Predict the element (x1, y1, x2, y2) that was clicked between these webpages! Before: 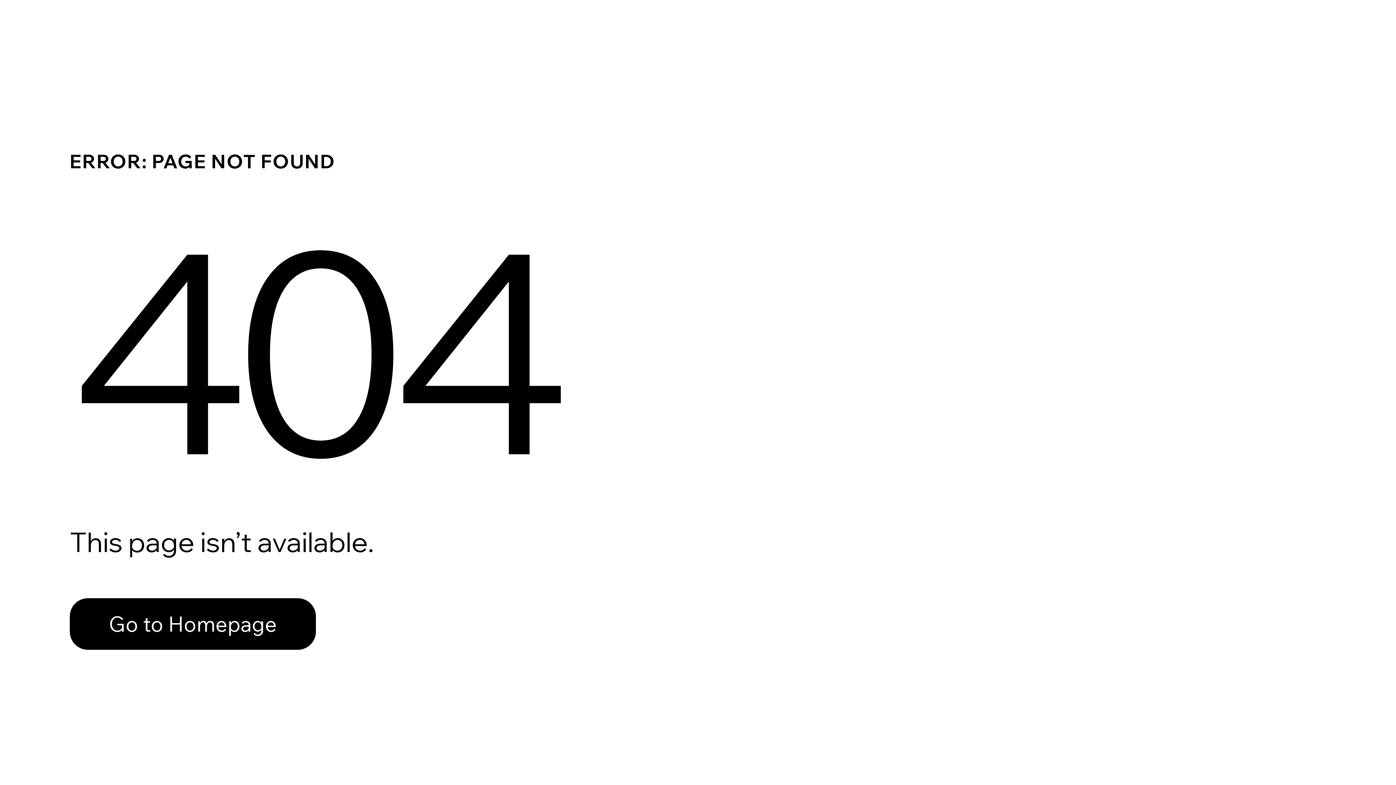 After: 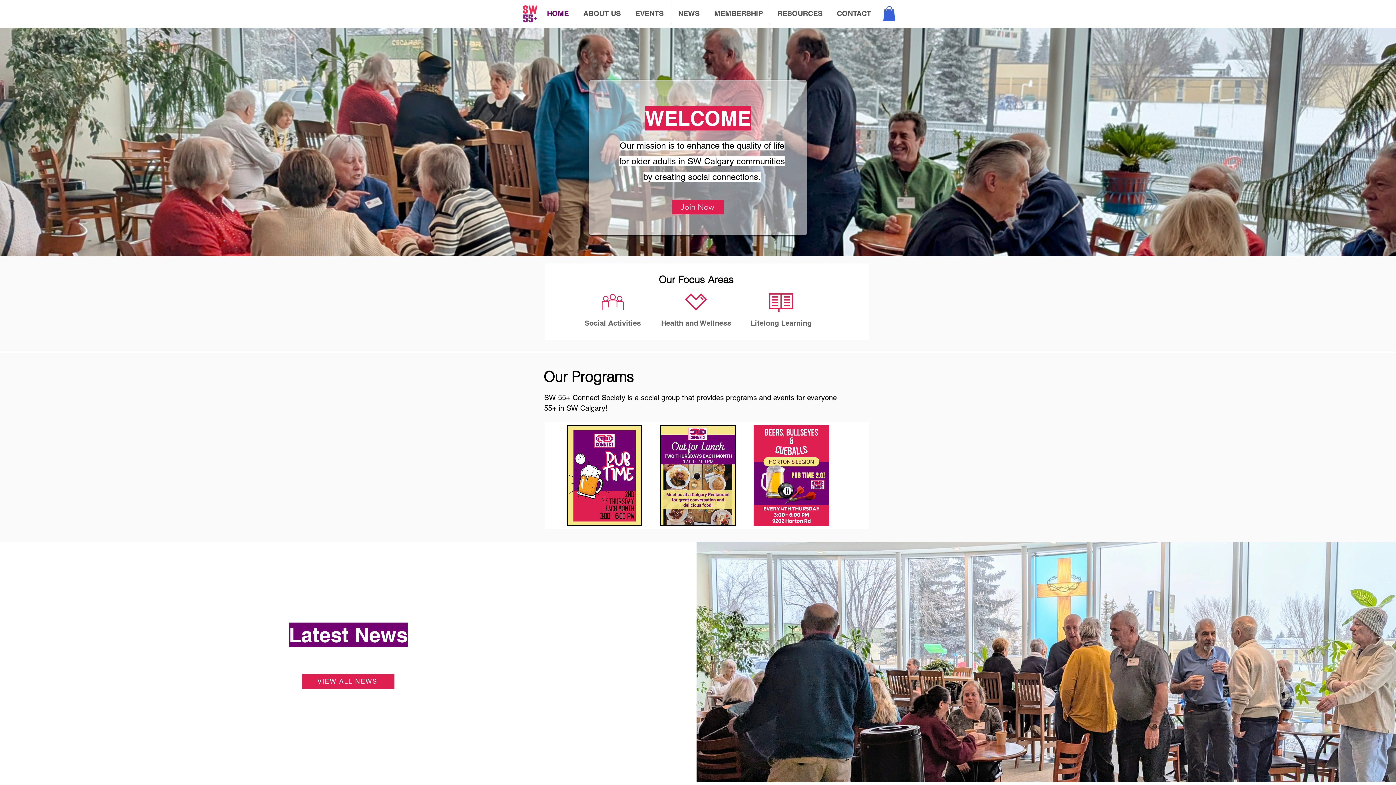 Action: bbox: (69, 582, 768, 659) label: Go to Homepage